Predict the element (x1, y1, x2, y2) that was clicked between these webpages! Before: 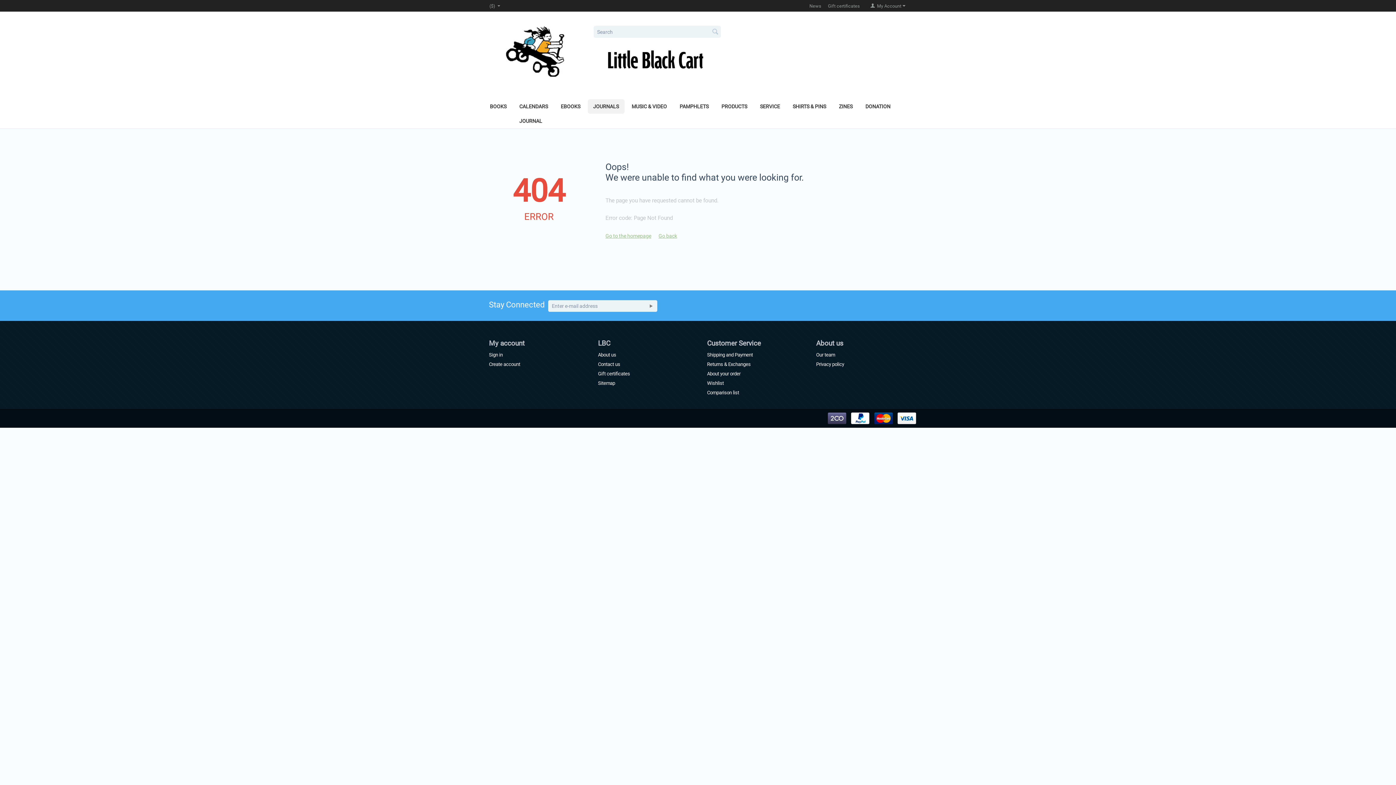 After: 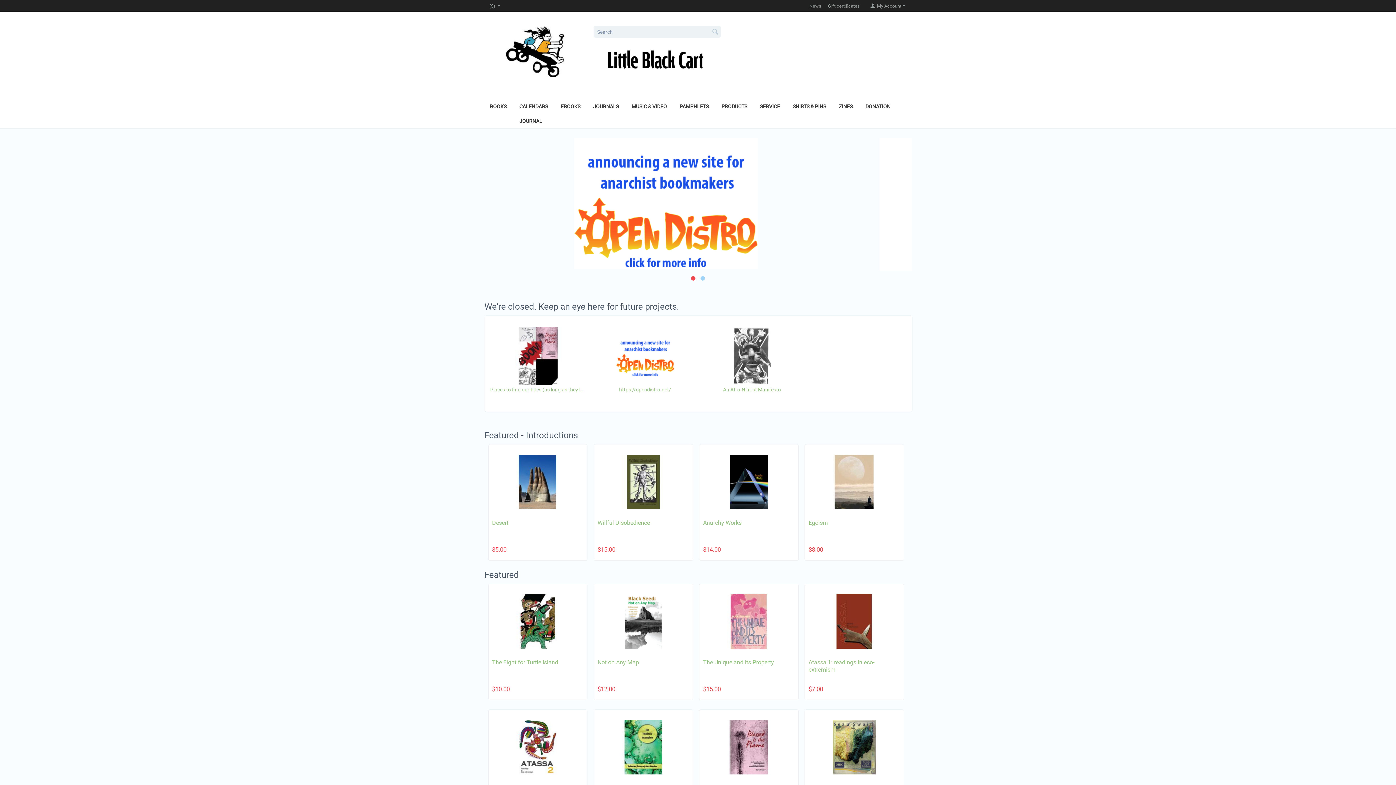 Action: bbox: (593, 57, 720, 63)